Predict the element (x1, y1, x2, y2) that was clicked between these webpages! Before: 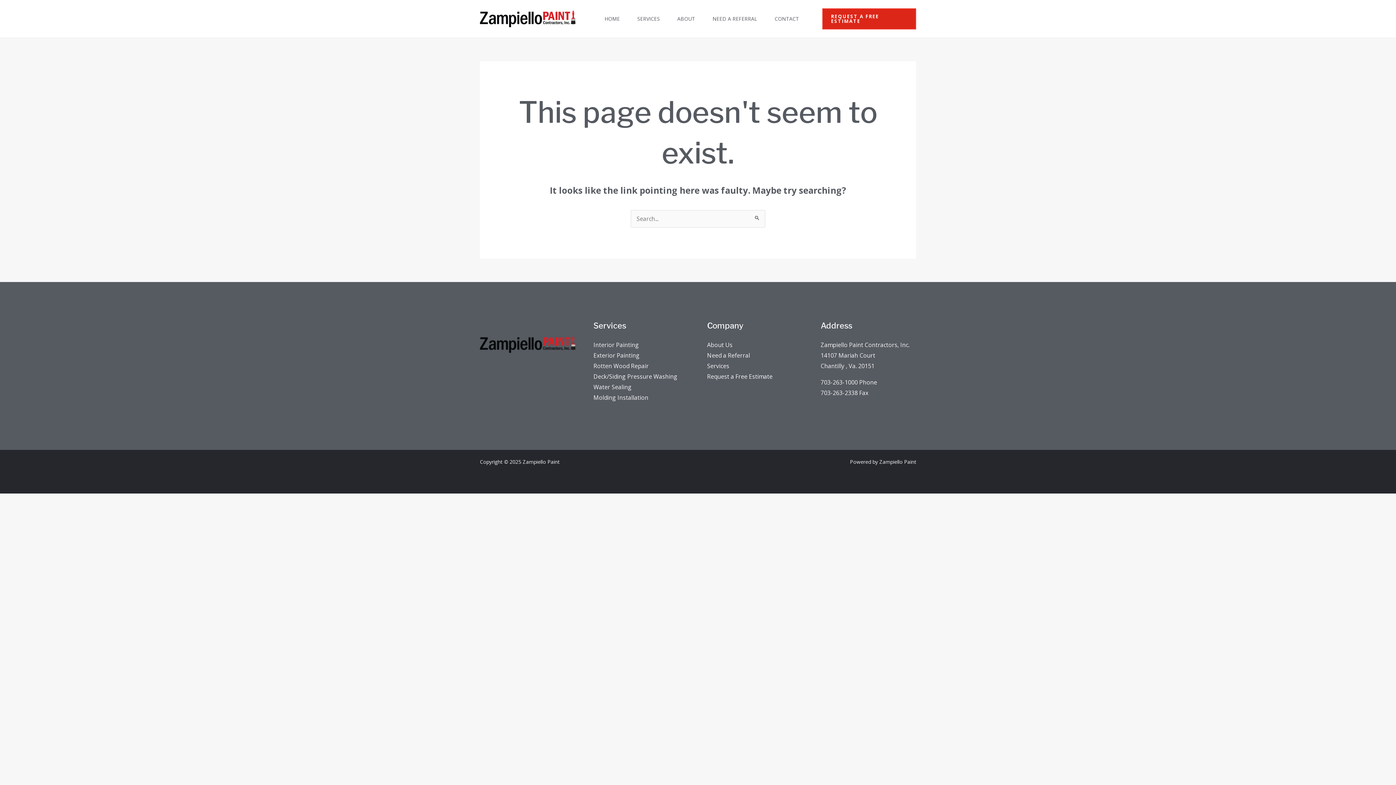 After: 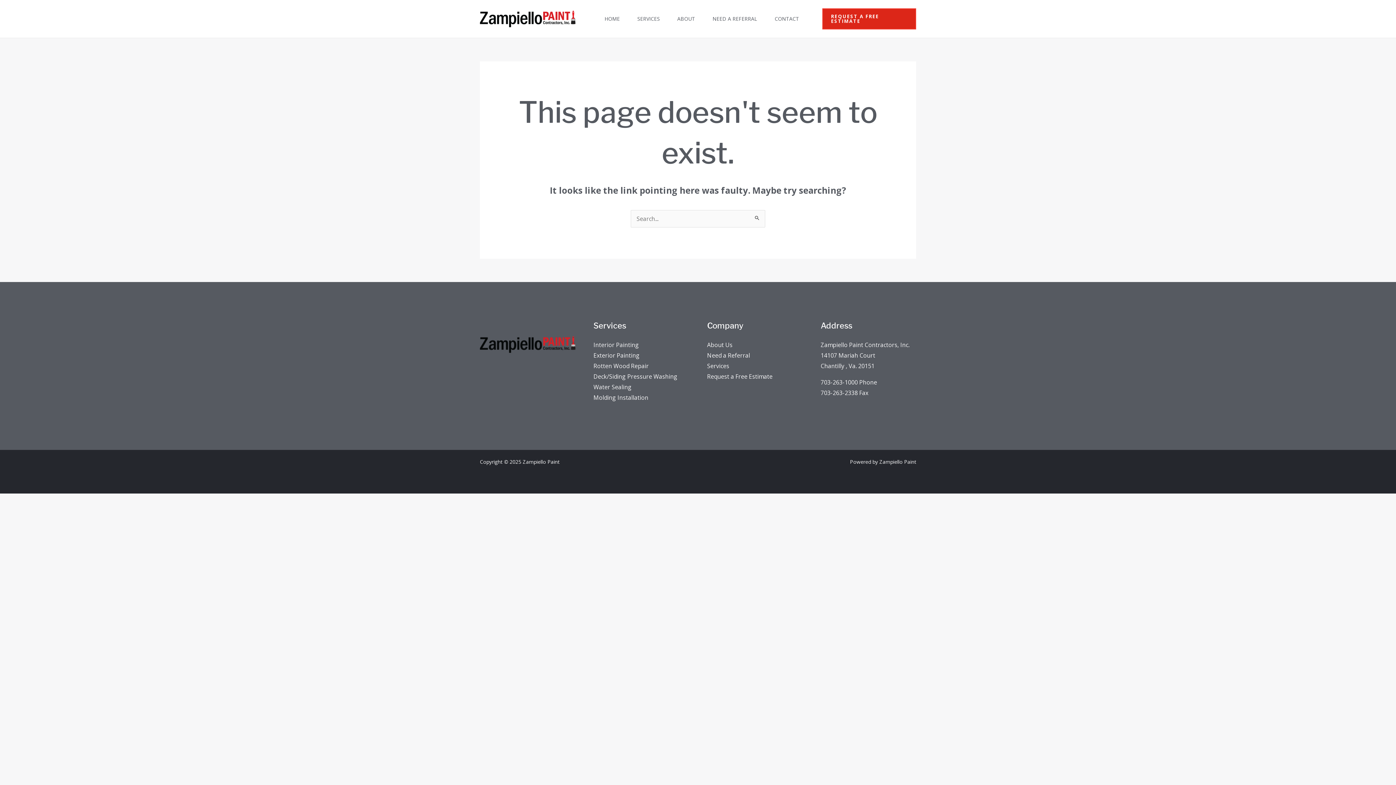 Action: bbox: (822, 8, 916, 29) label: REQUEST A FREE ESTIMATE